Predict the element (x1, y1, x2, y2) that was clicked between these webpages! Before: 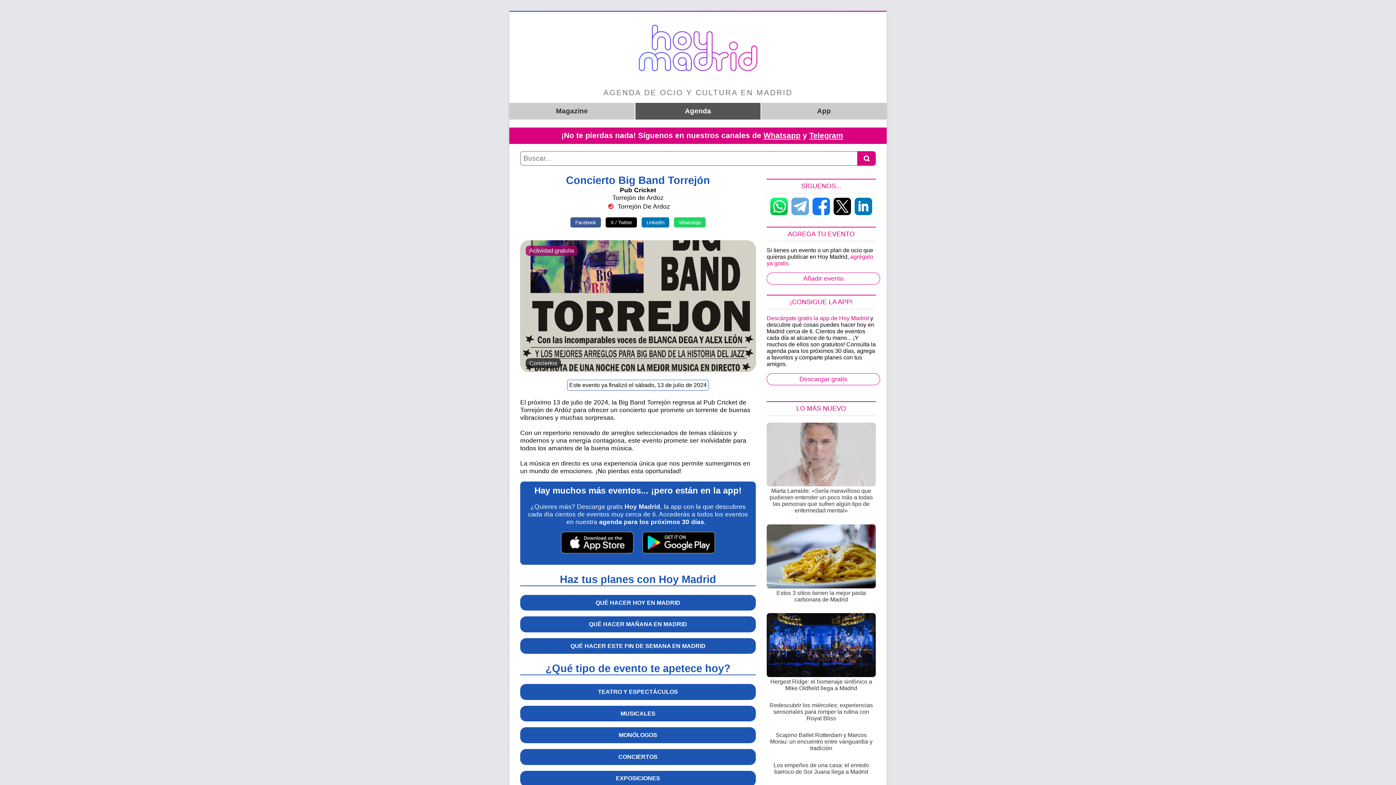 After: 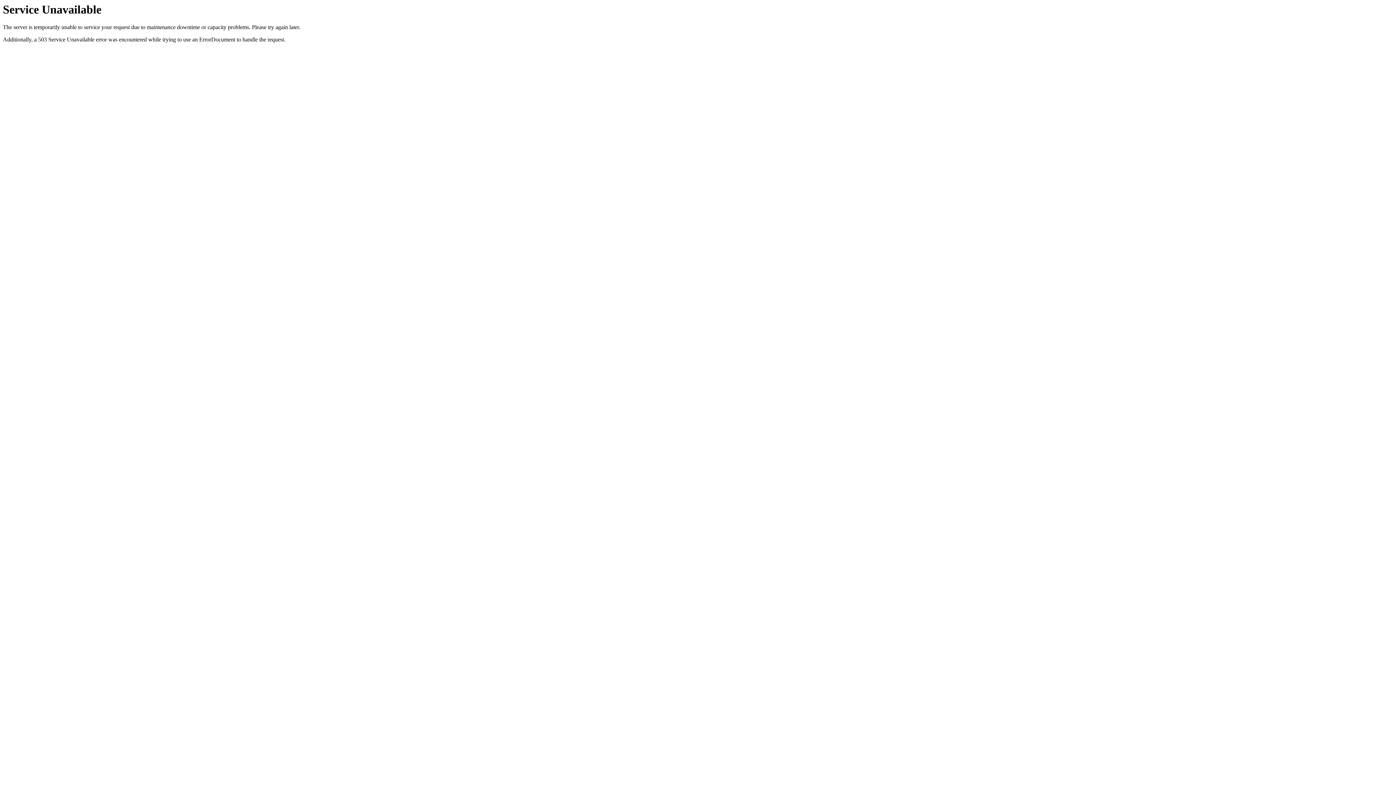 Action: bbox: (766, 583, 876, 603) label: Estos 3 sitios tienen la mejor pasta carbonara de Madrid